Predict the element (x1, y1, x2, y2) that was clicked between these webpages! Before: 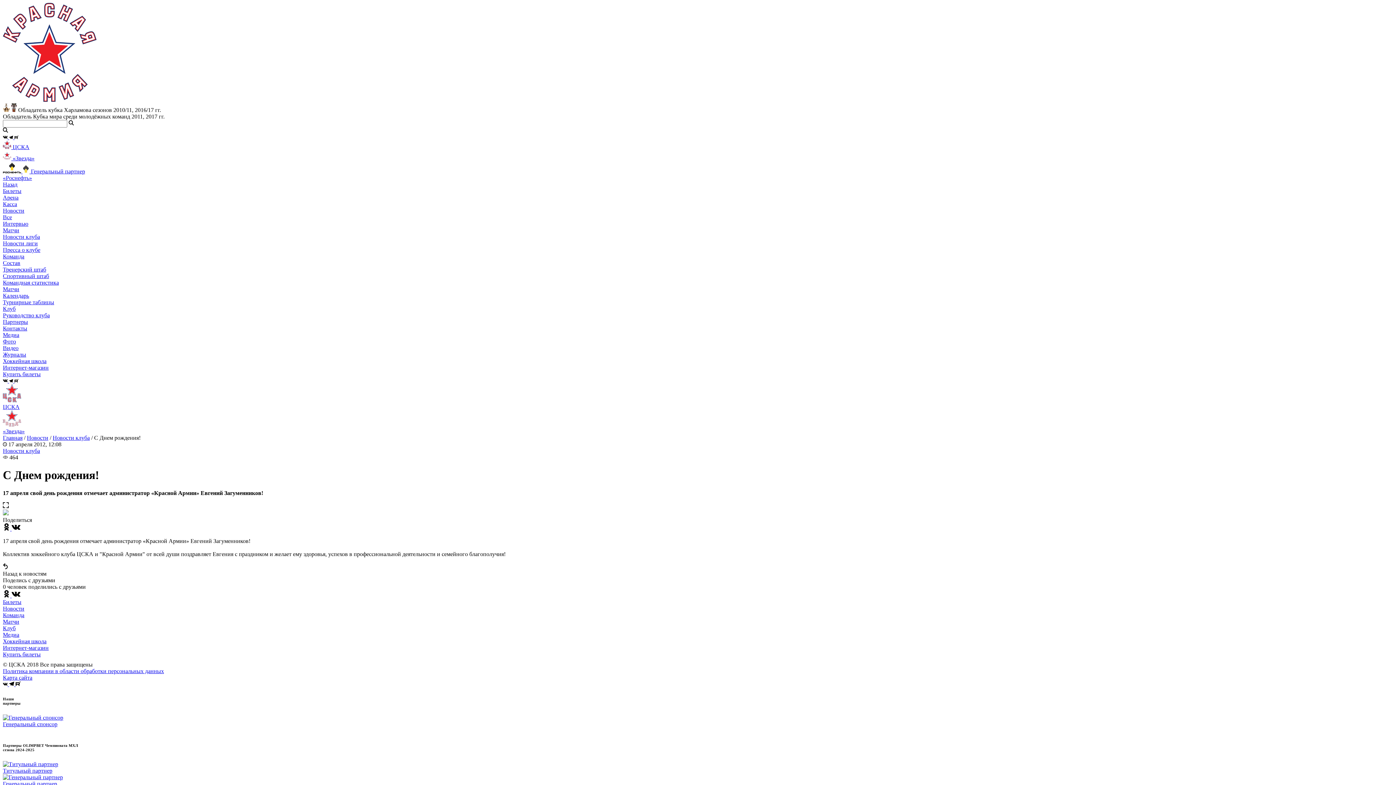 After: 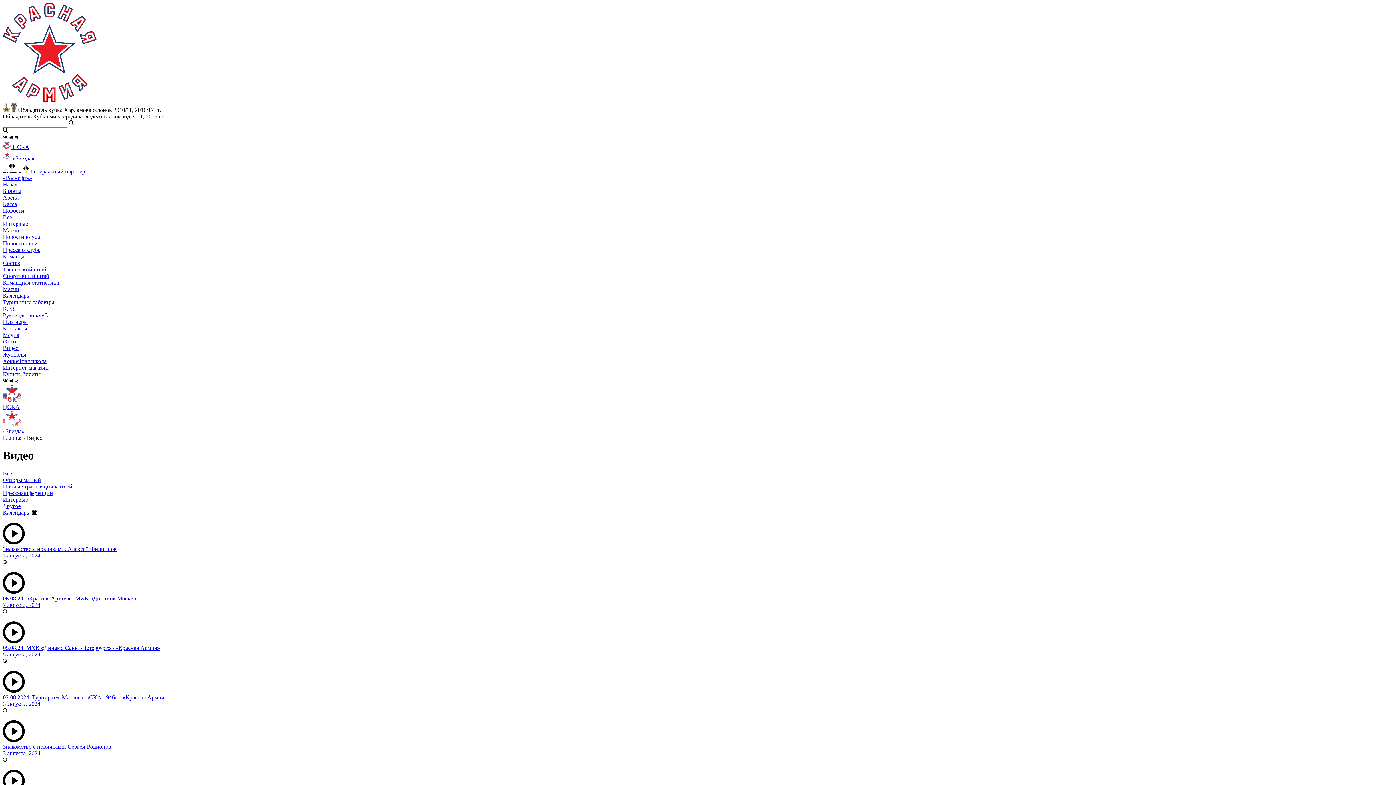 Action: label: Видео bbox: (2, 345, 18, 351)